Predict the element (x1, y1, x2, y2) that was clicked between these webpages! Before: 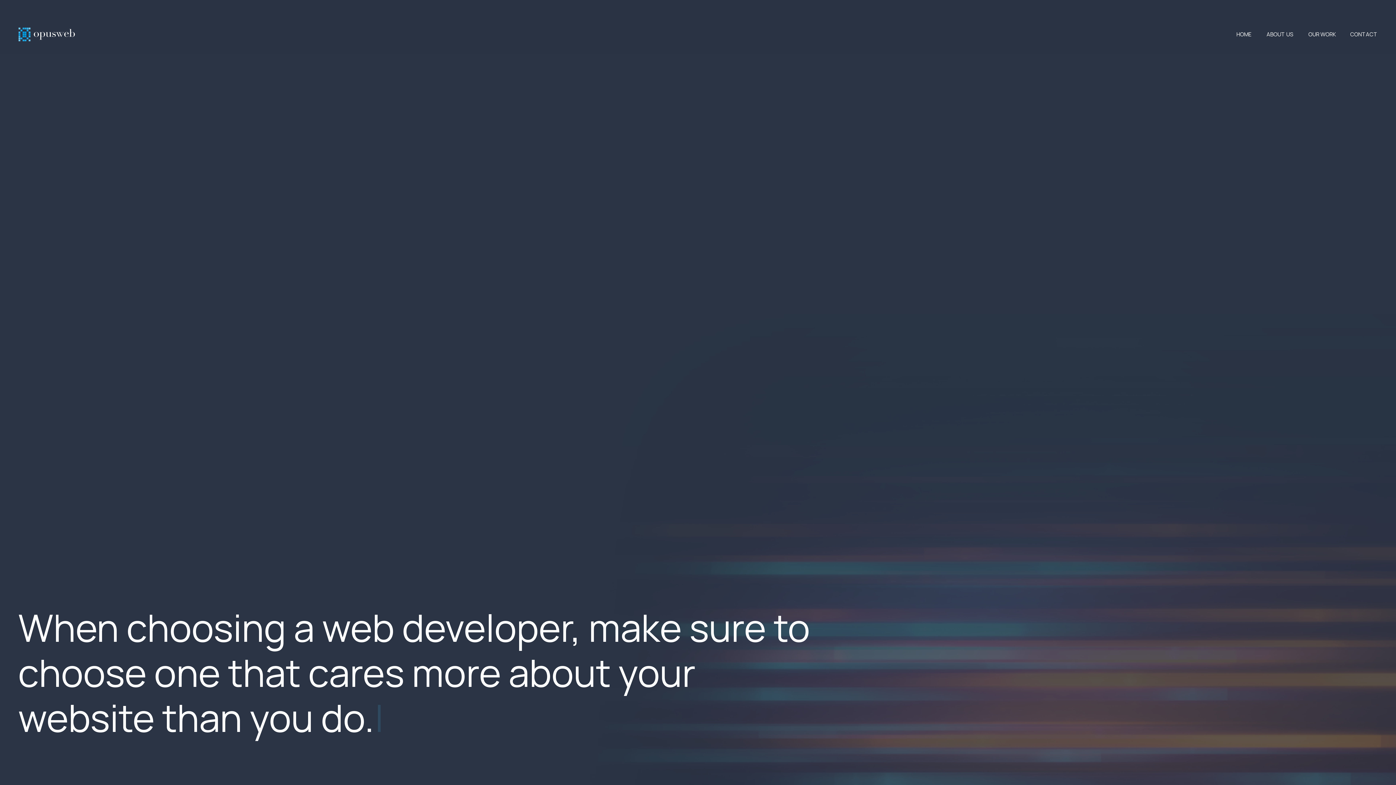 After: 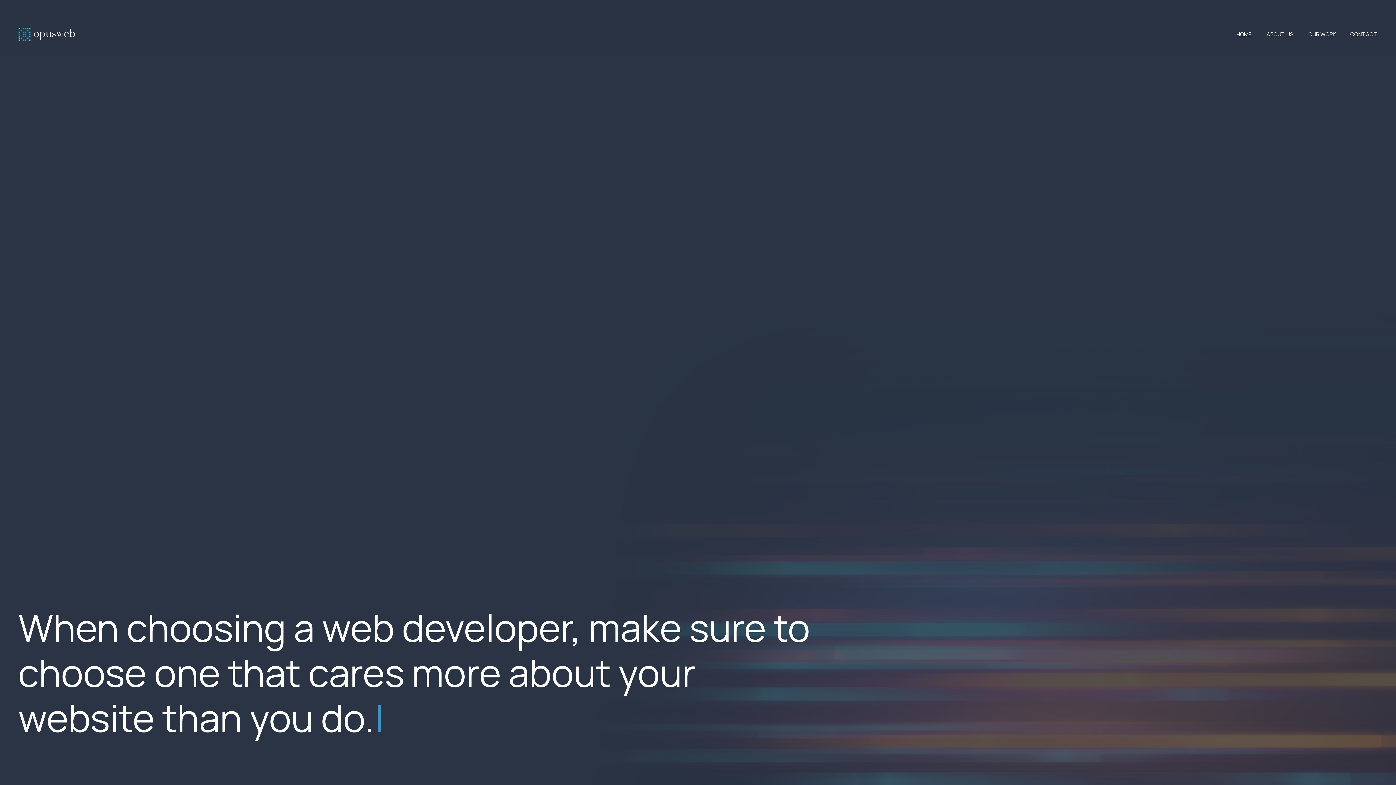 Action: bbox: (1236, 30, 1251, 38) label: HOME